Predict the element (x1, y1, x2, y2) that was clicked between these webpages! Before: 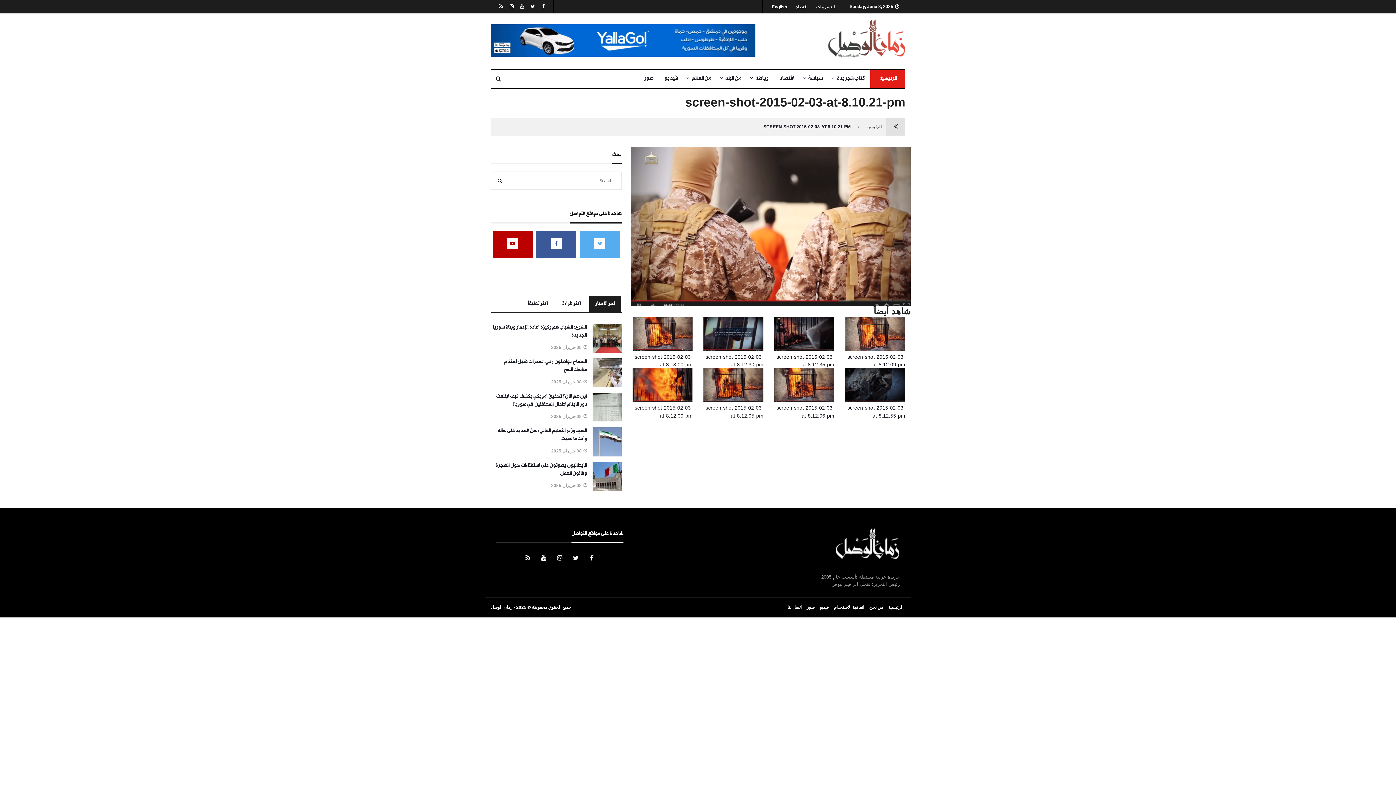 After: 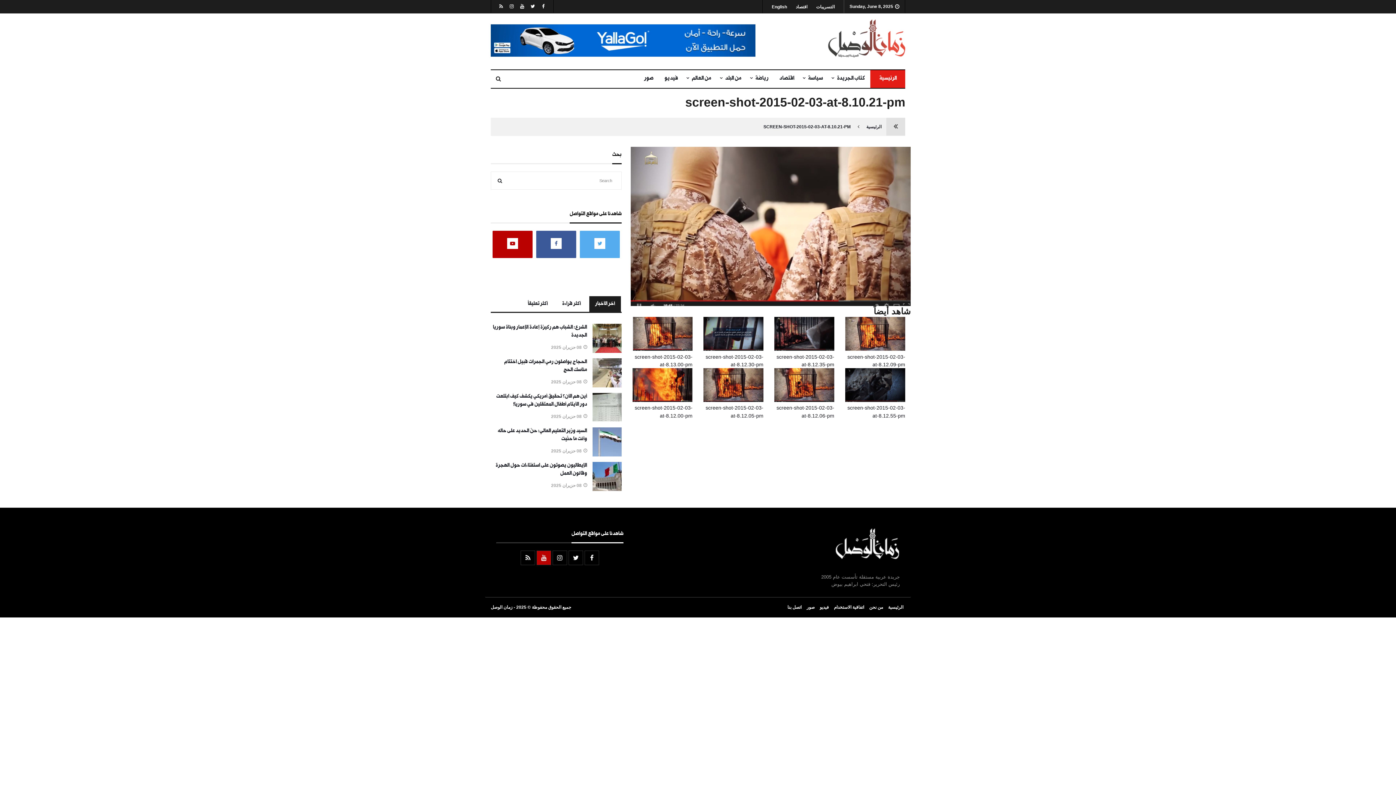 Action: bbox: (536, 550, 551, 565)